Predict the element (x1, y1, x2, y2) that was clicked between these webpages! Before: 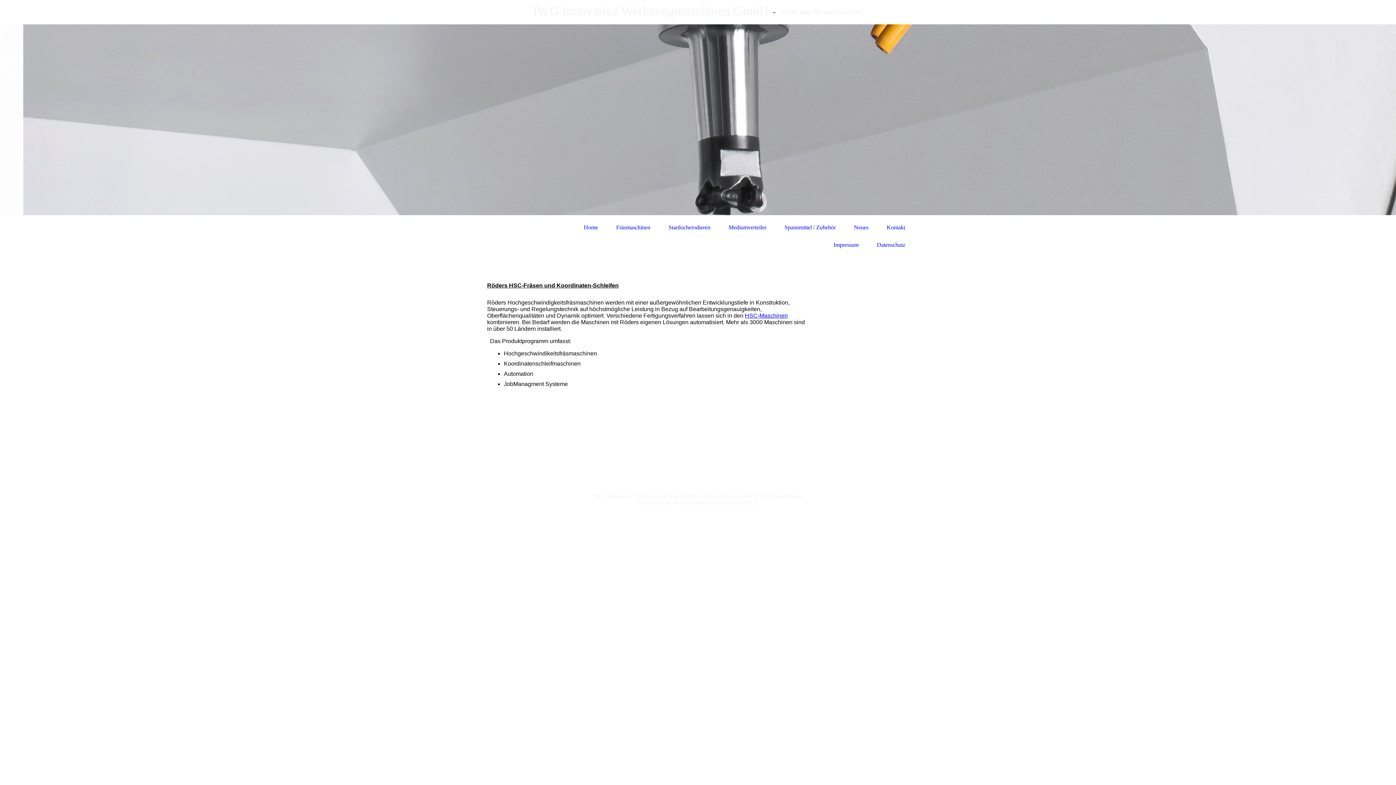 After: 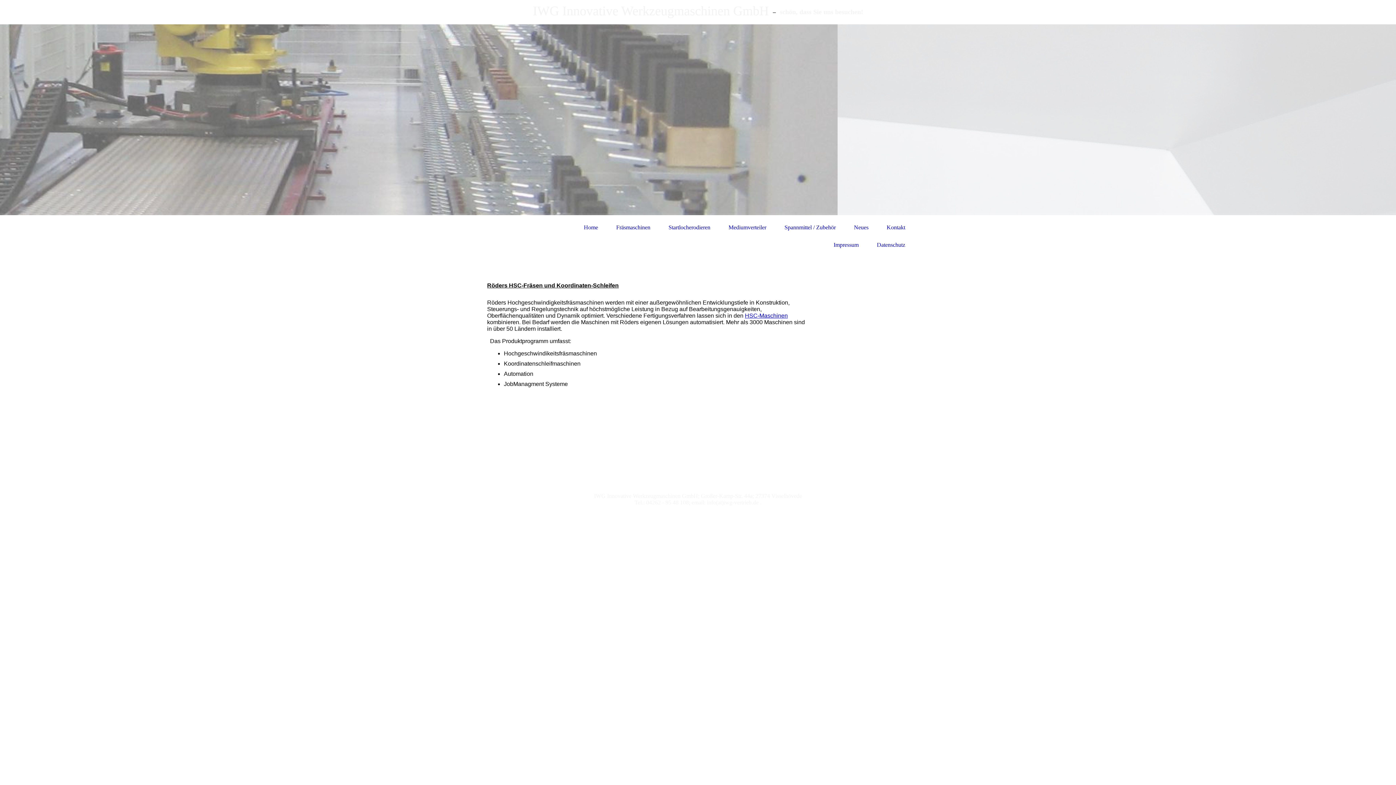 Action: label: Röders HSC-Fräsen und Koordinaten-Schleifen
 bbox: (487, 282, 618, 288)